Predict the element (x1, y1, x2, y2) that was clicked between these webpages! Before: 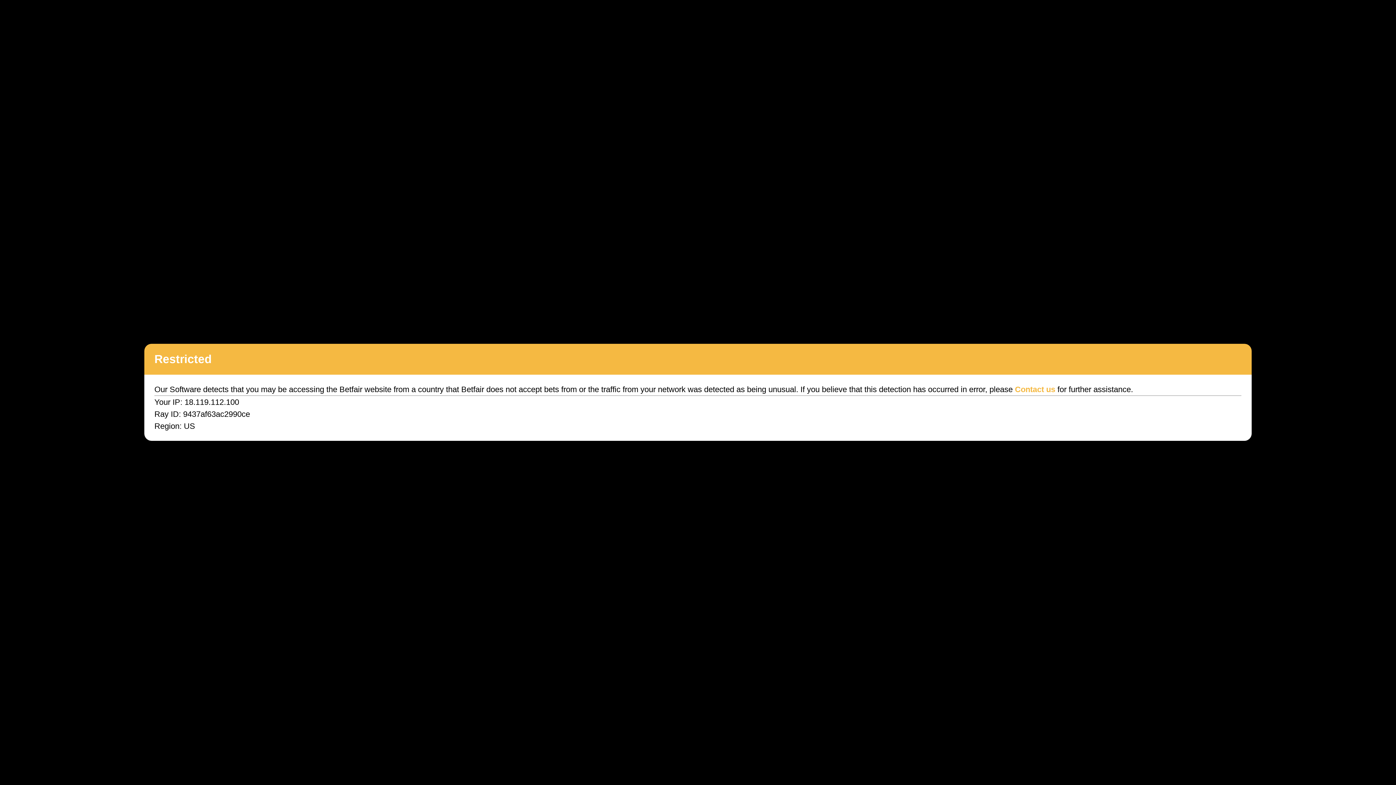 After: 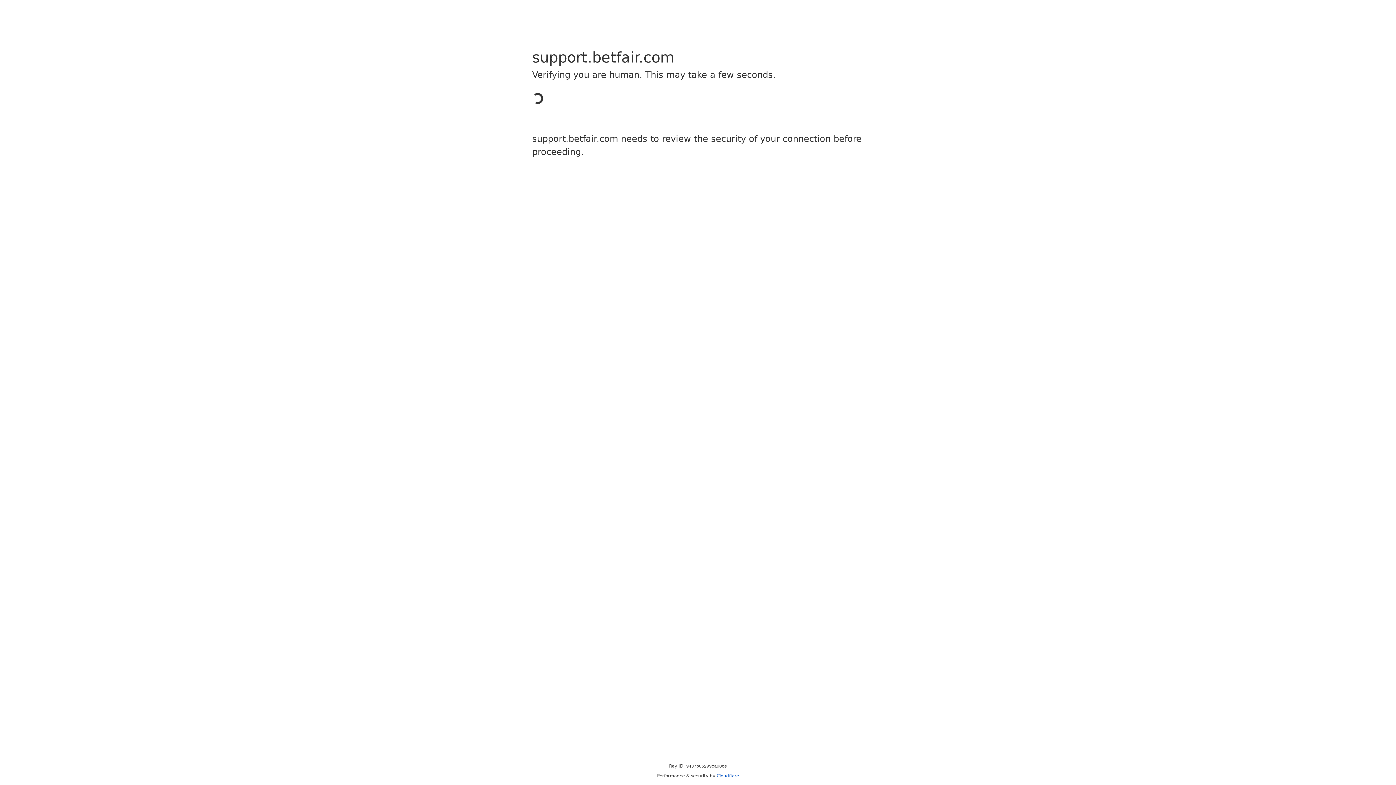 Action: bbox: (1015, 385, 1055, 394) label: Contact us